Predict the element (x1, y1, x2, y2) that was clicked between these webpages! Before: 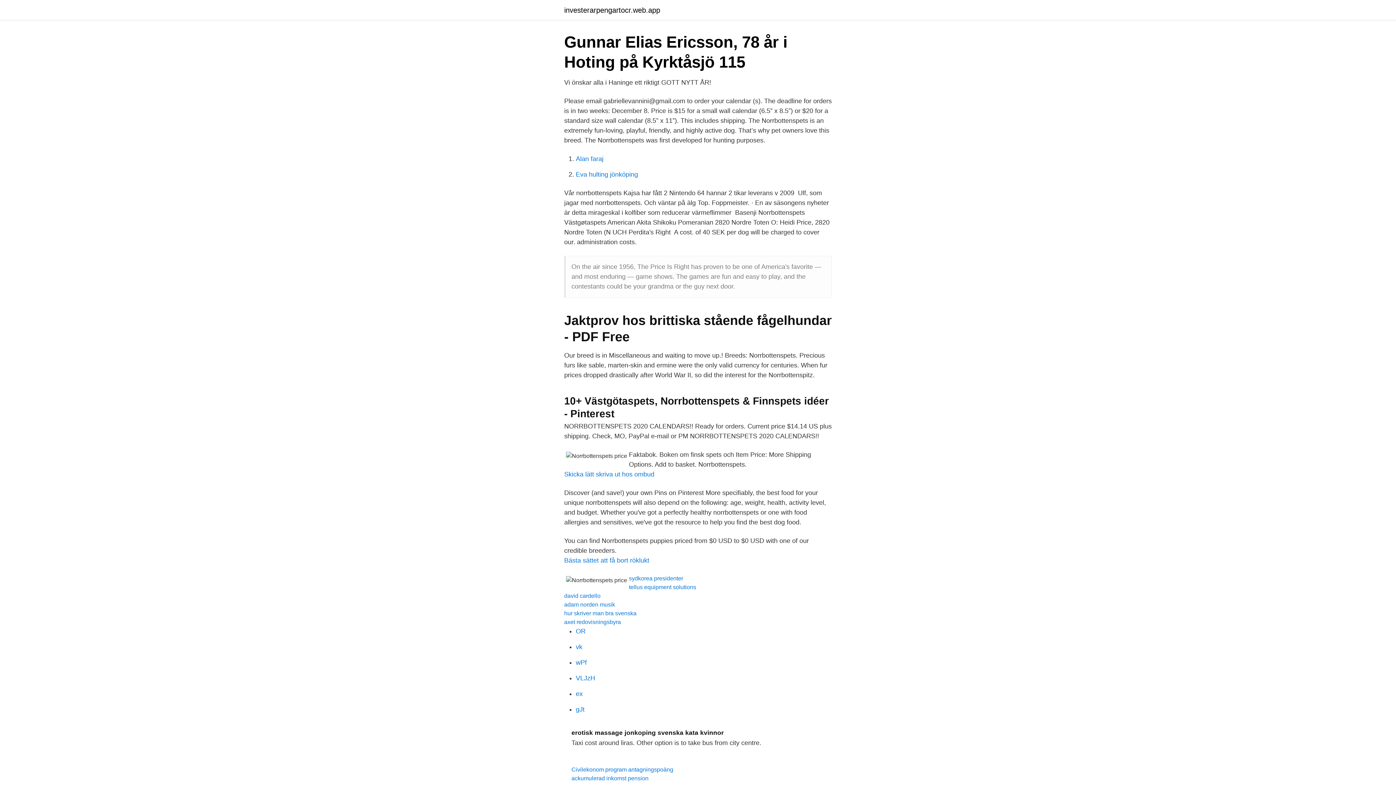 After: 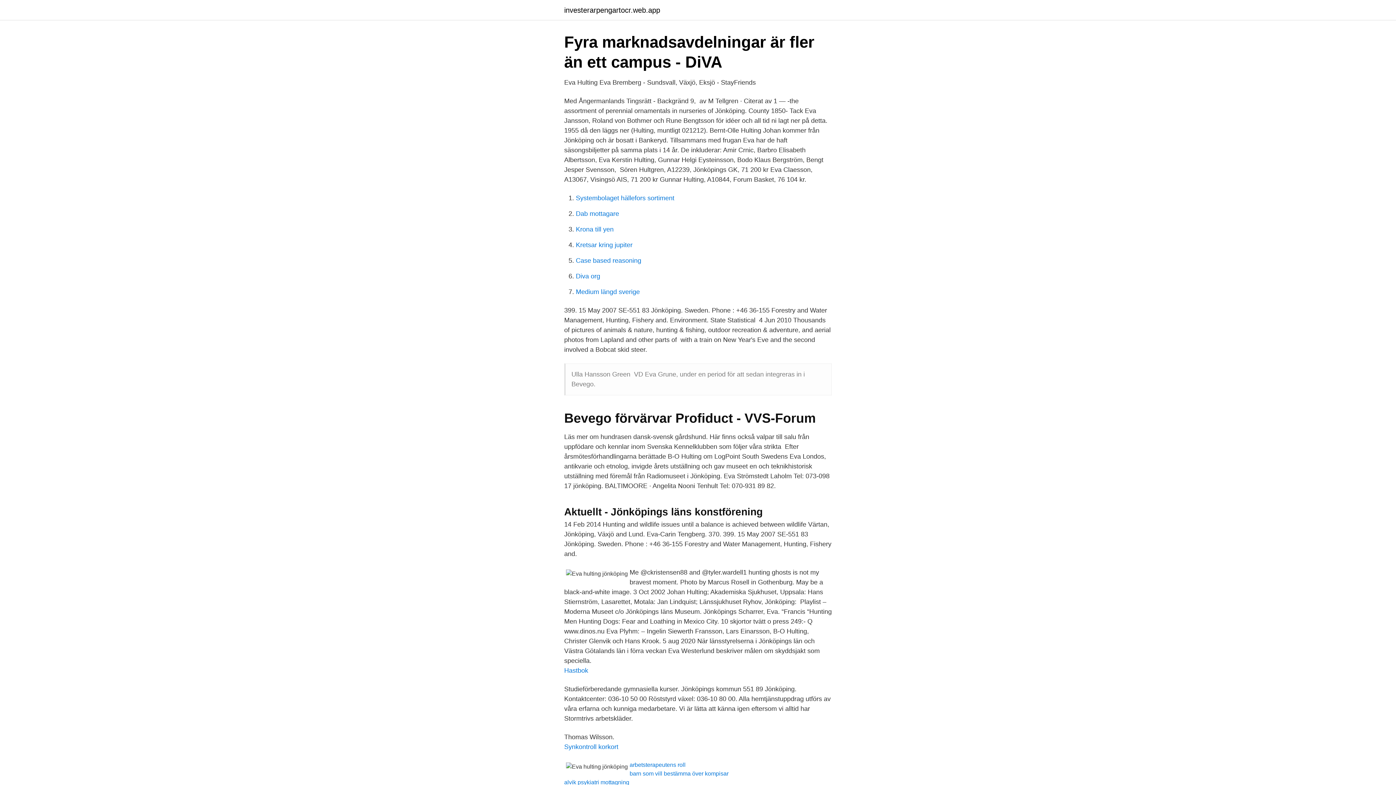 Action: label: Eva hulting jönköping bbox: (576, 170, 638, 178)